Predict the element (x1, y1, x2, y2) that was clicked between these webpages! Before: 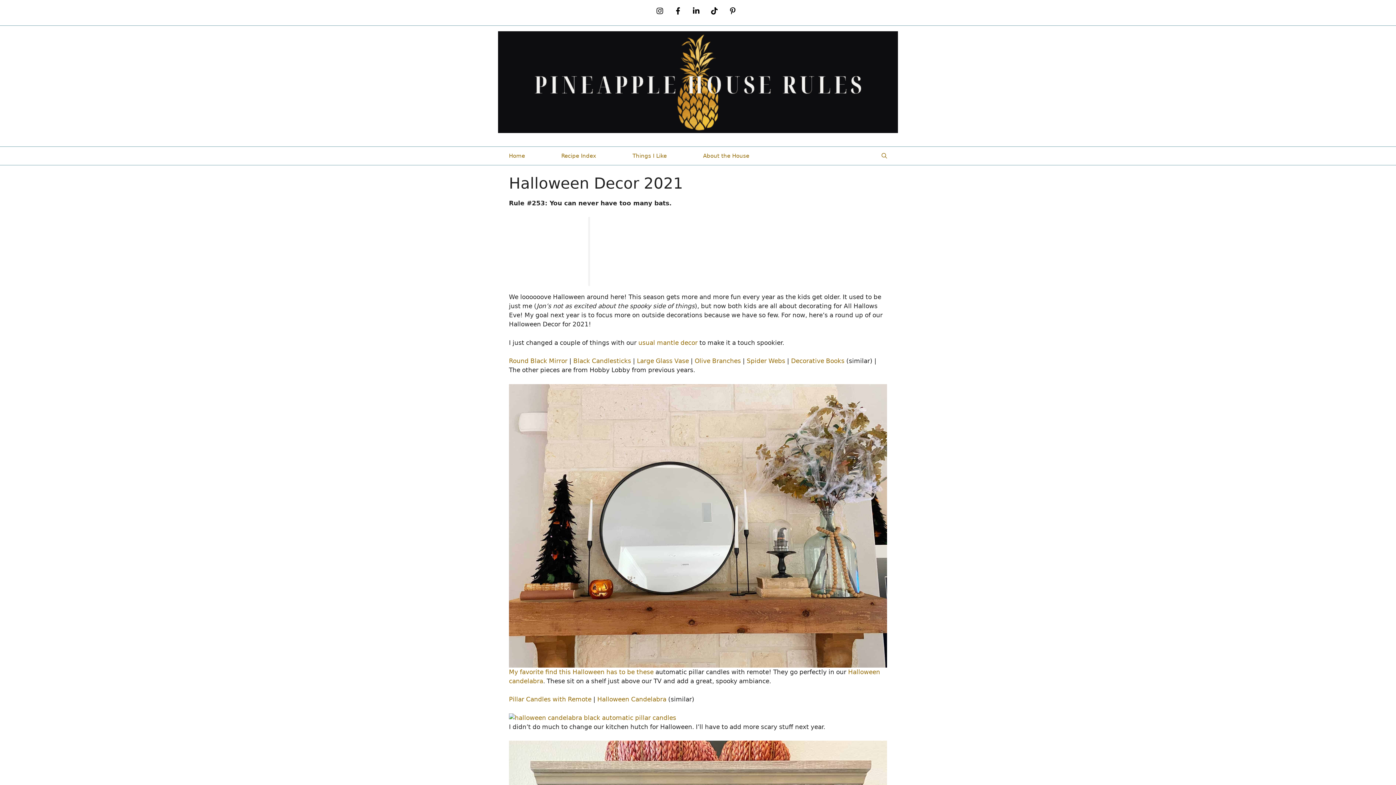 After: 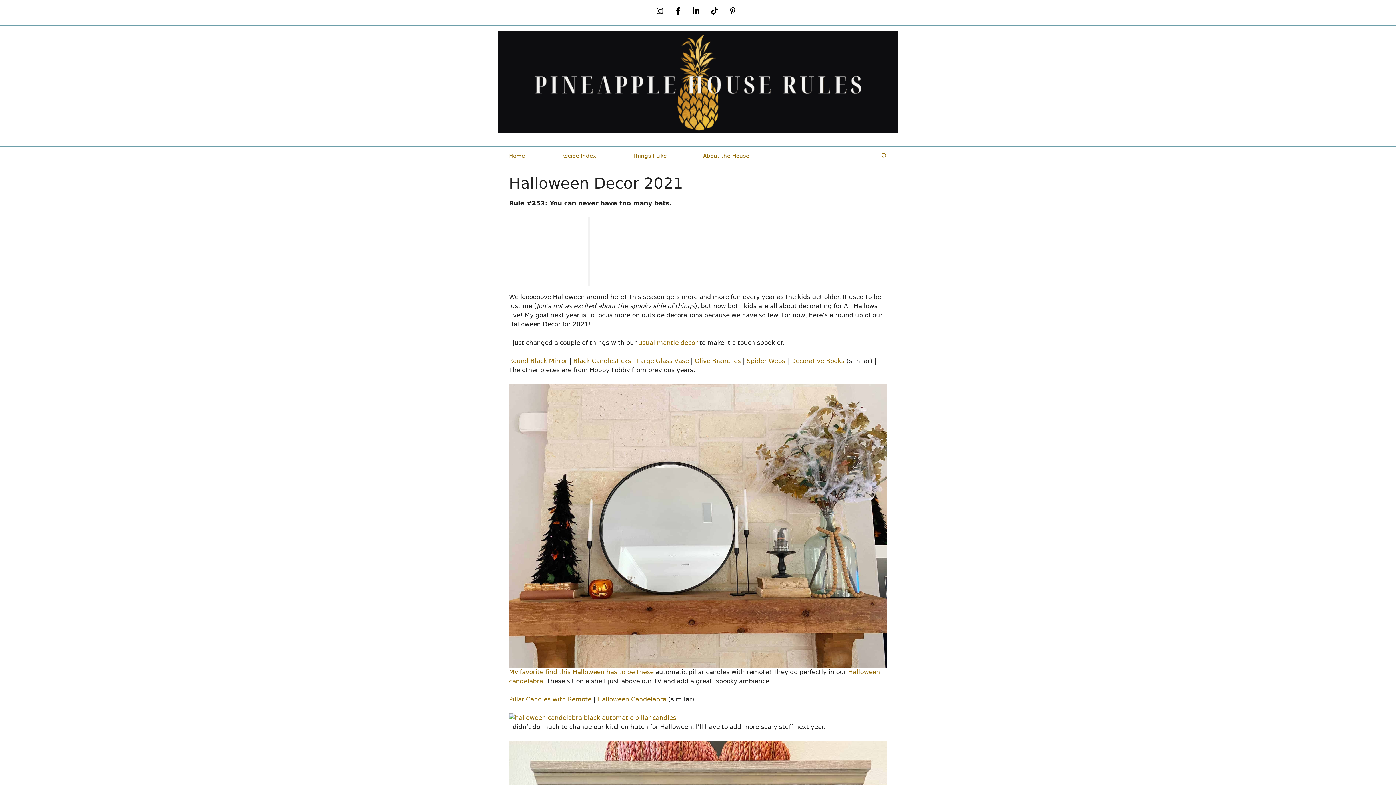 Action: label: Spider Webs bbox: (746, 357, 785, 364)